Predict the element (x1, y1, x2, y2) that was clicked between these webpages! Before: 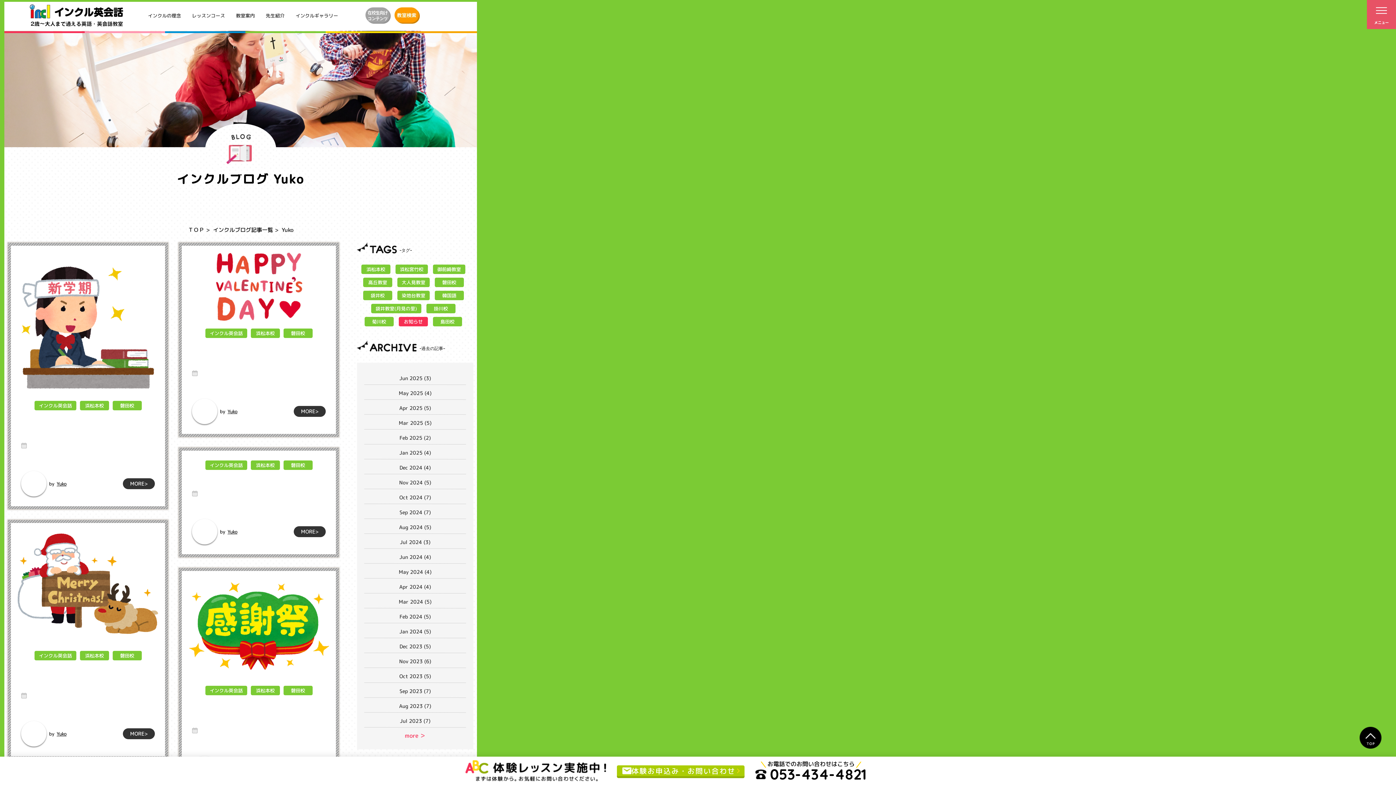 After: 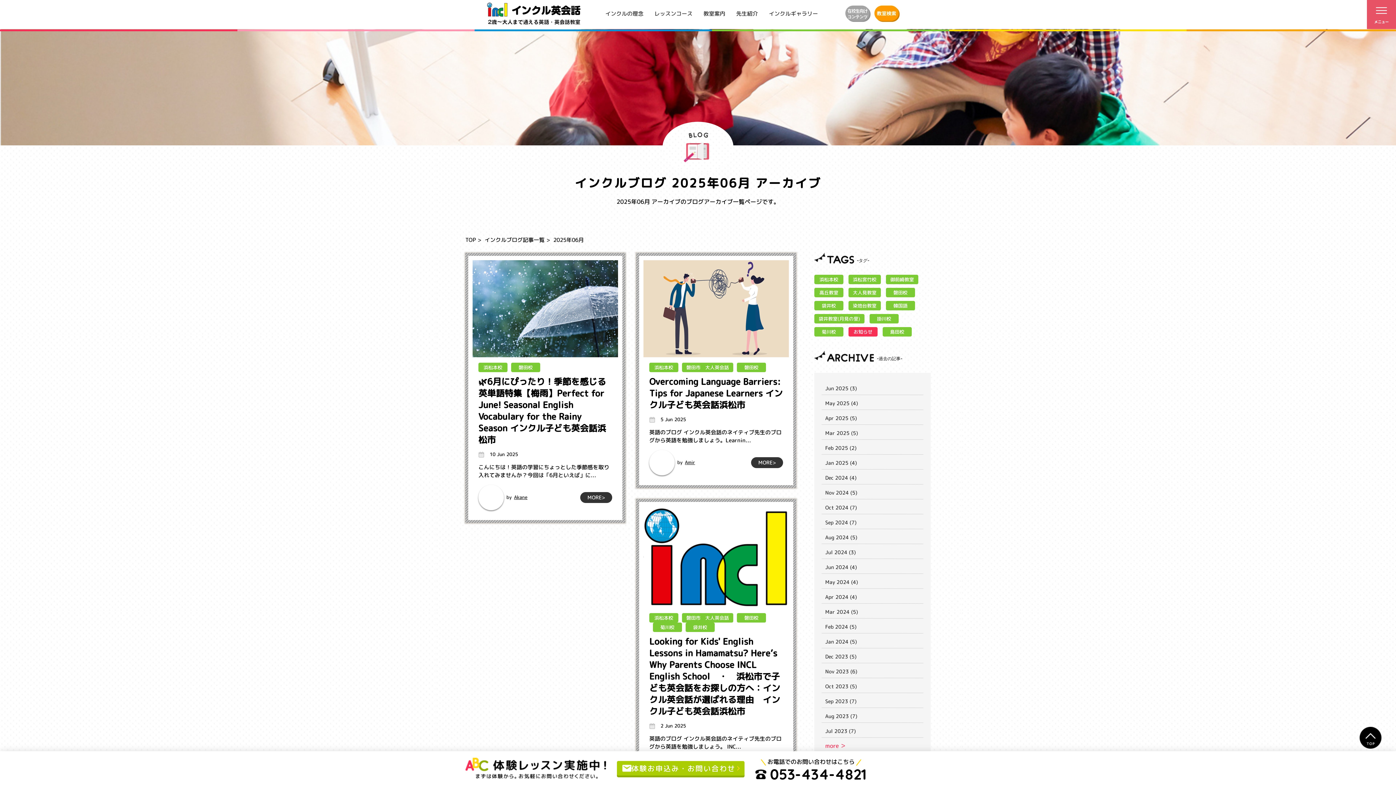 Action: bbox: (364, 370, 466, 385) label: Jun 2025 (3)